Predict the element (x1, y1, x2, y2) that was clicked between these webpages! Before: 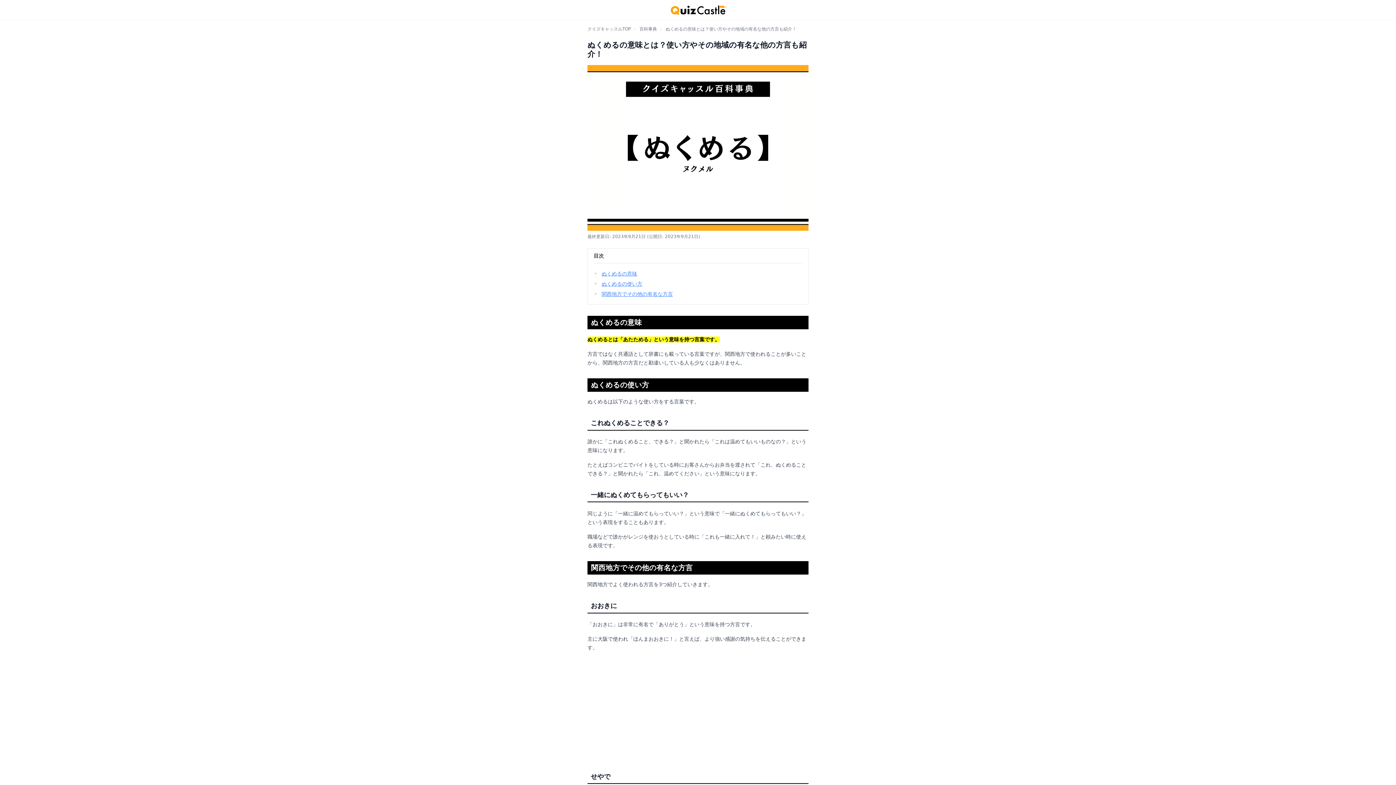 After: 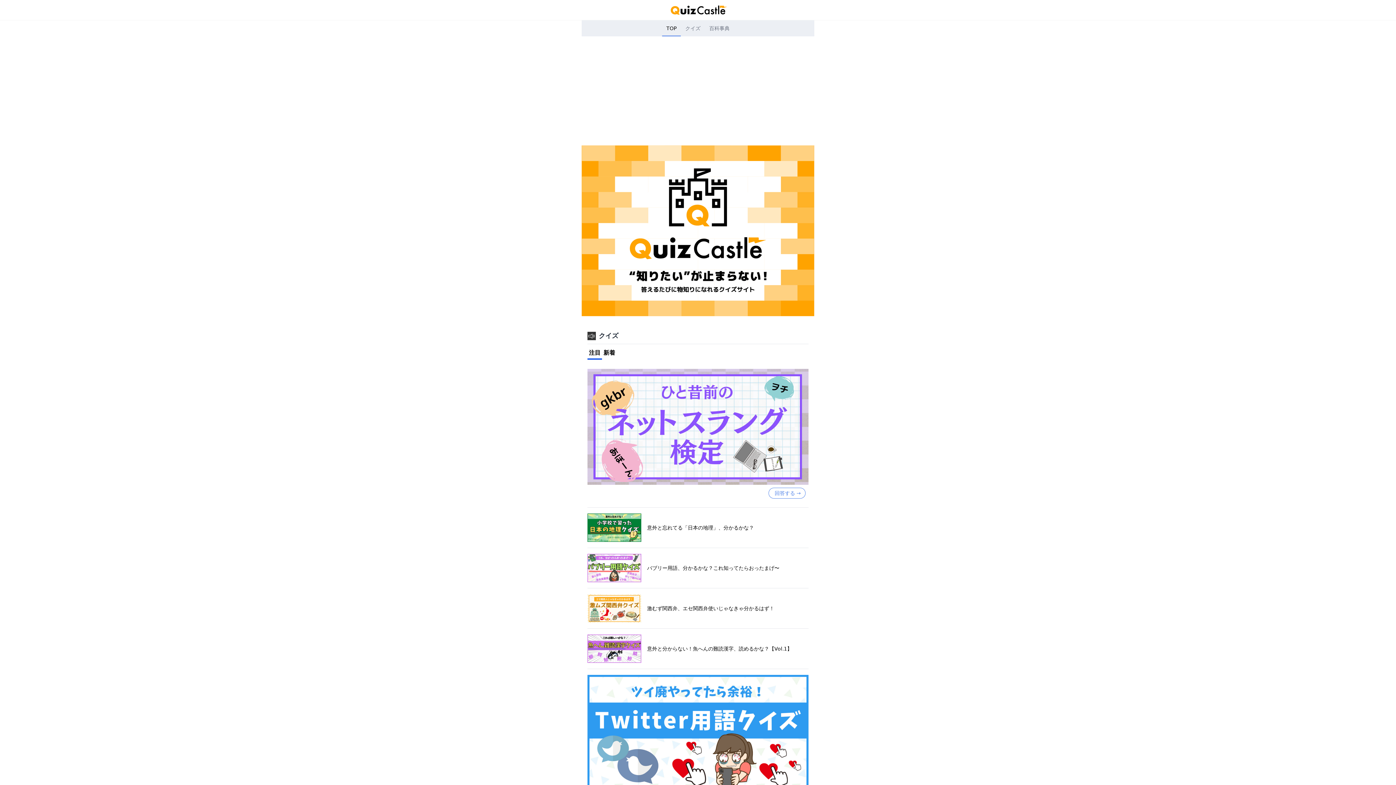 Action: bbox: (587, 26, 630, 31) label: クイズキャッスルTOP